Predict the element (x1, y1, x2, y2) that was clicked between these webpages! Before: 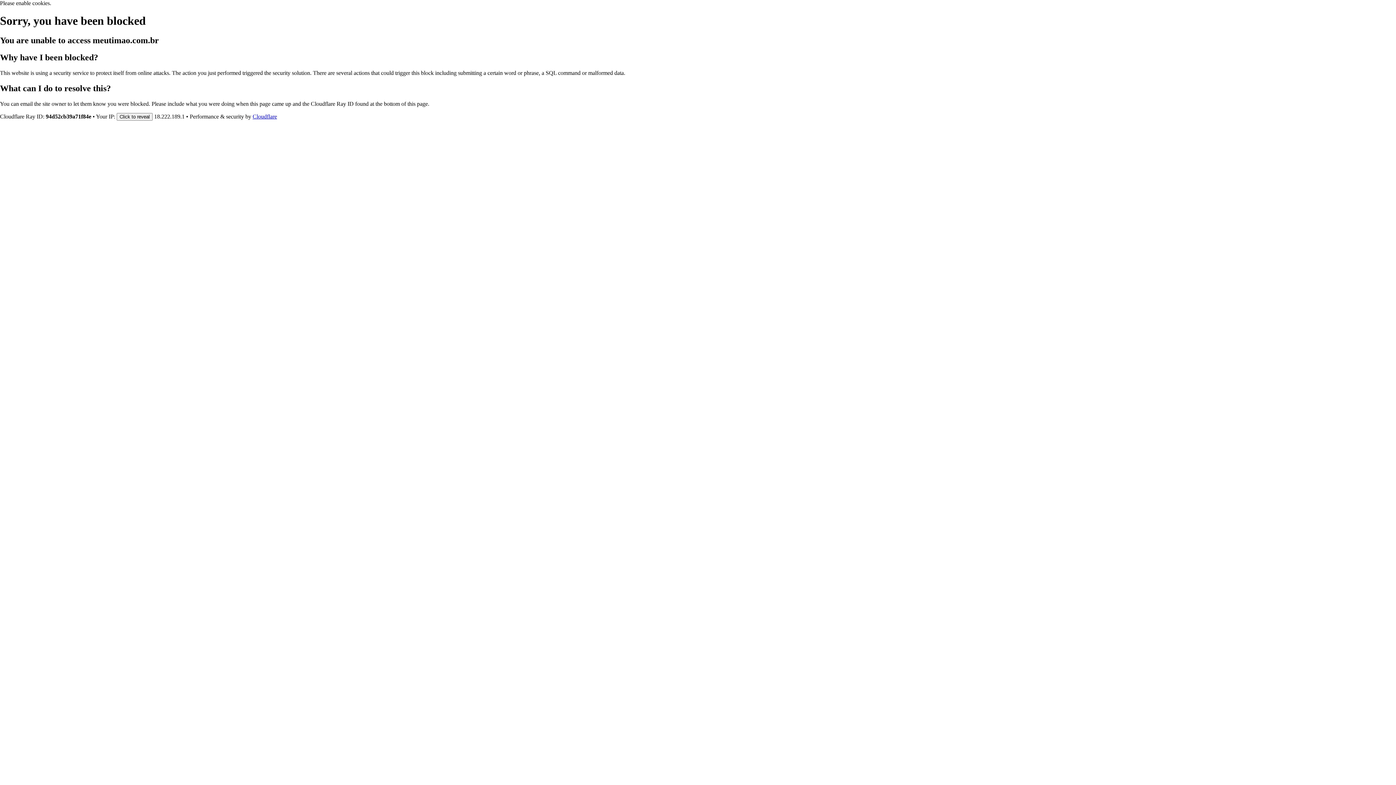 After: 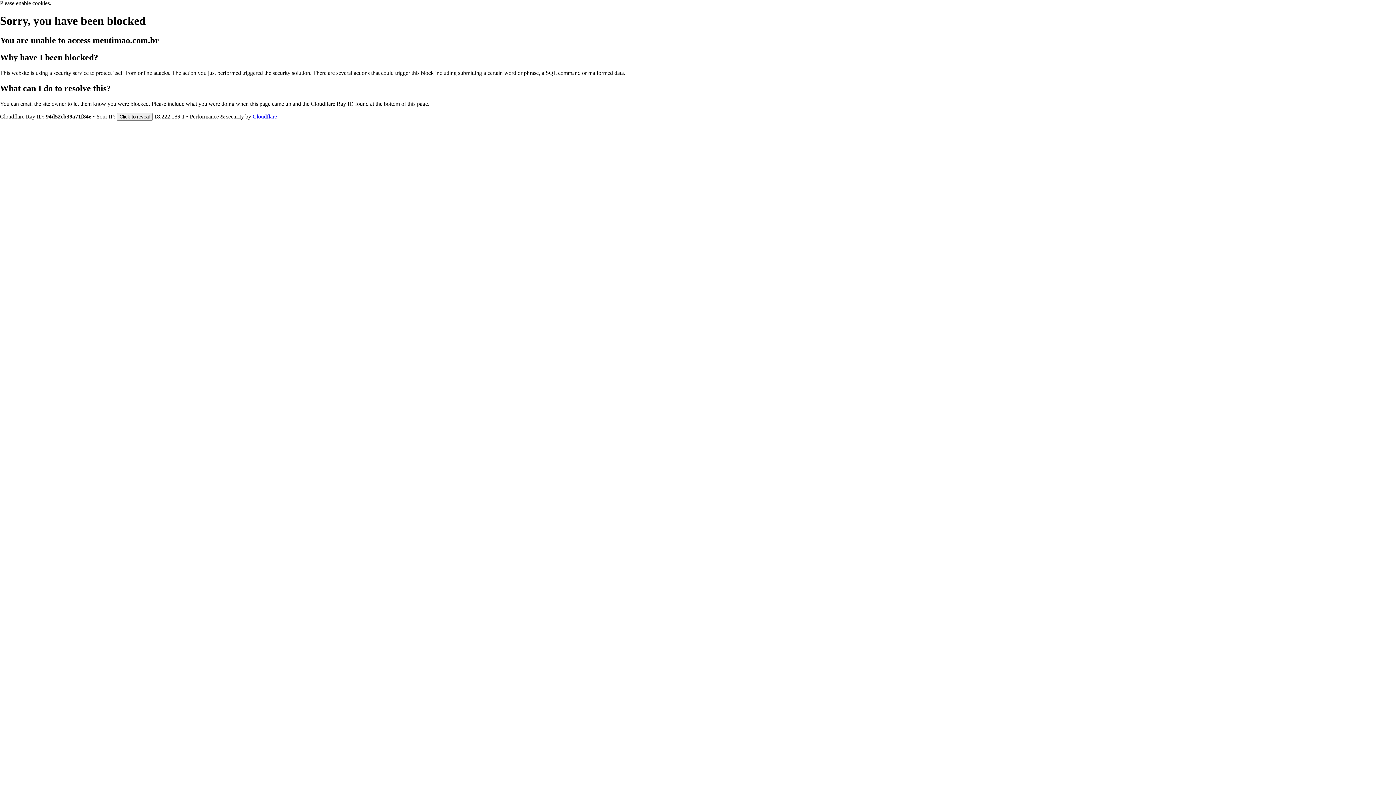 Action: label: Cloudflare bbox: (252, 113, 277, 119)